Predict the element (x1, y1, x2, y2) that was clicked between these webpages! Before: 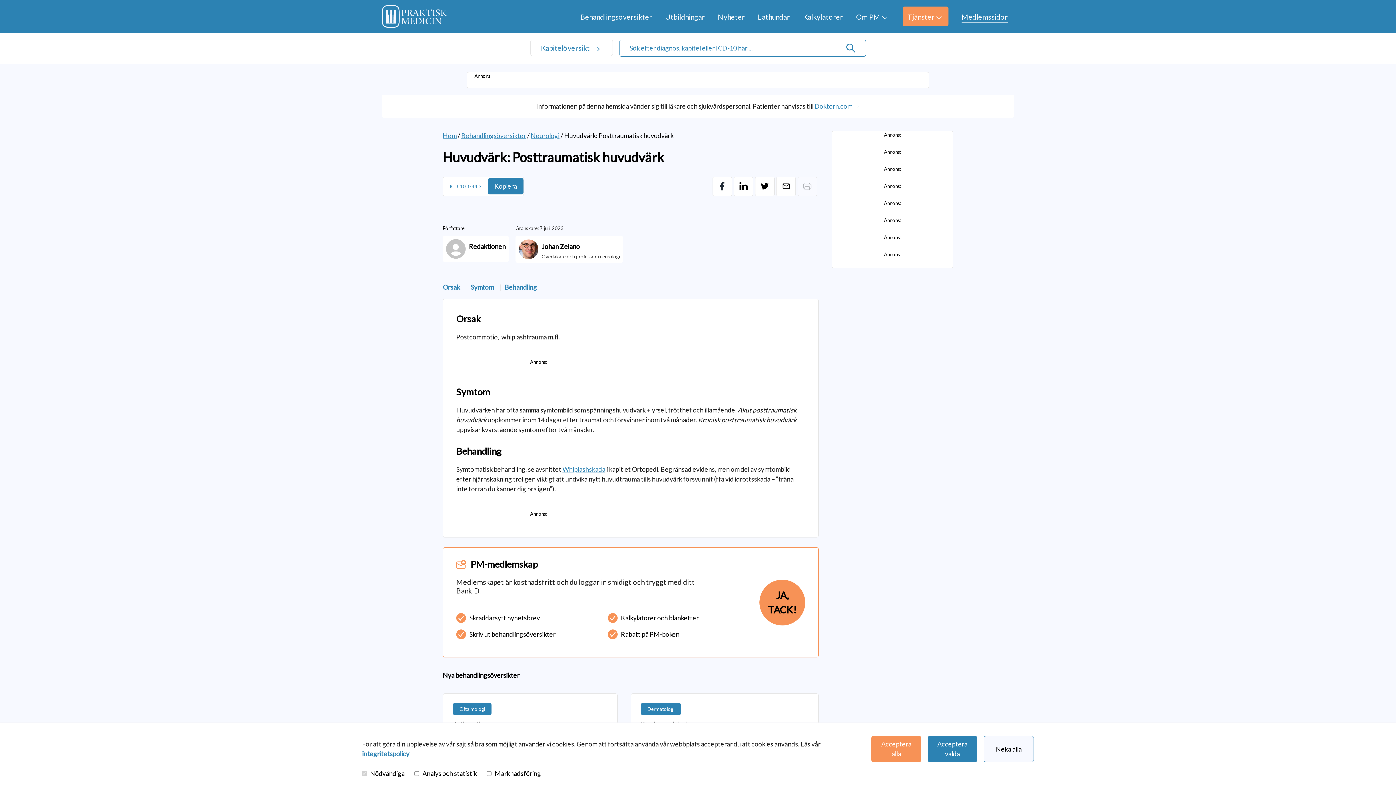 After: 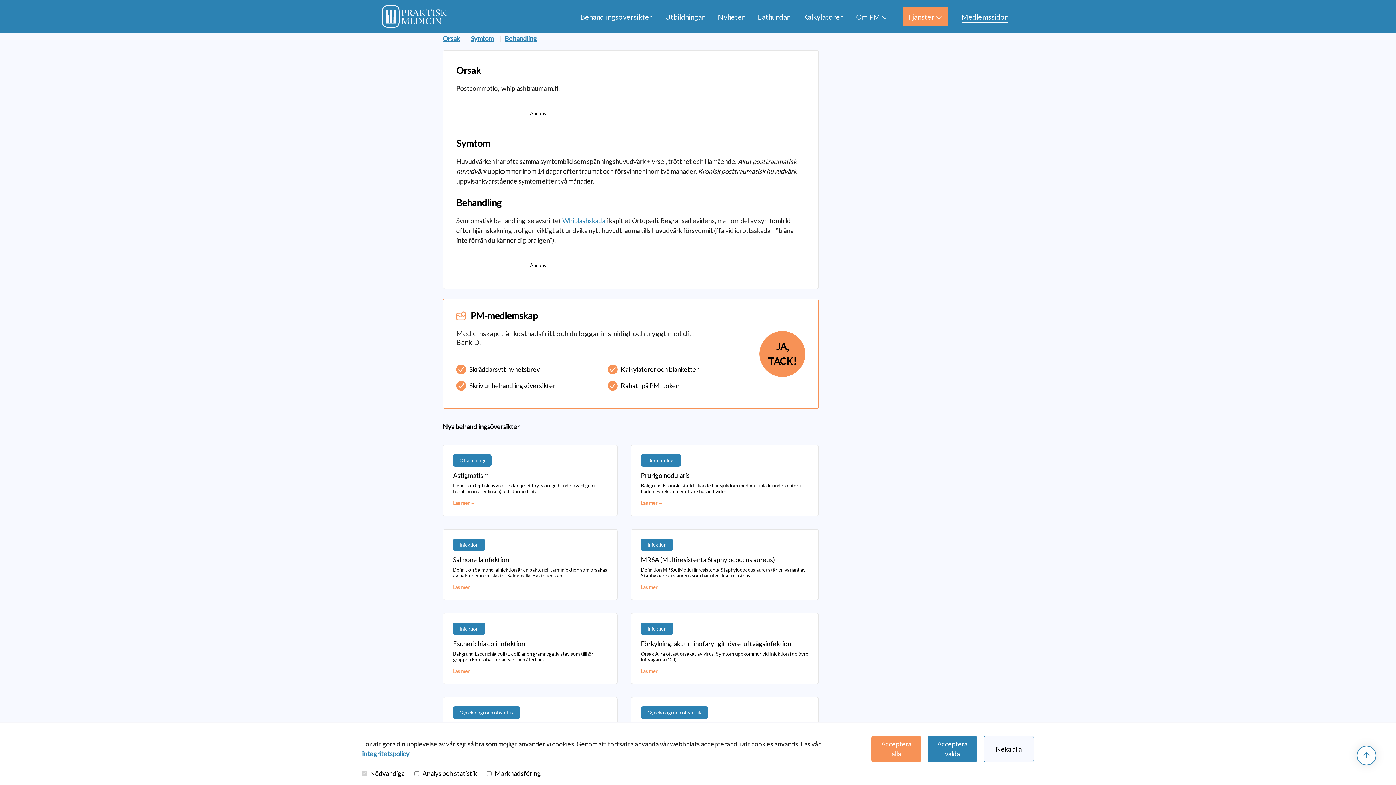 Action: label: Orsak bbox: (442, 283, 460, 291)